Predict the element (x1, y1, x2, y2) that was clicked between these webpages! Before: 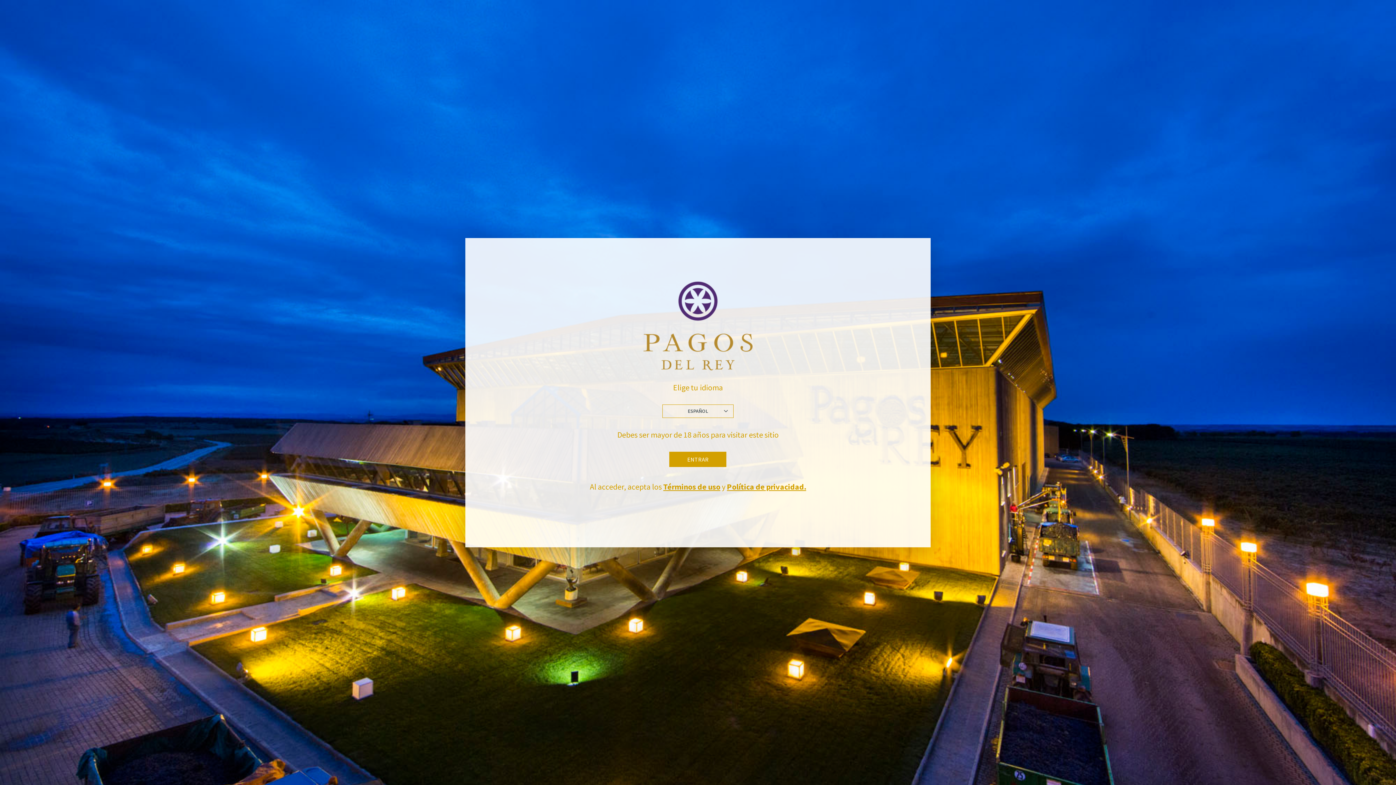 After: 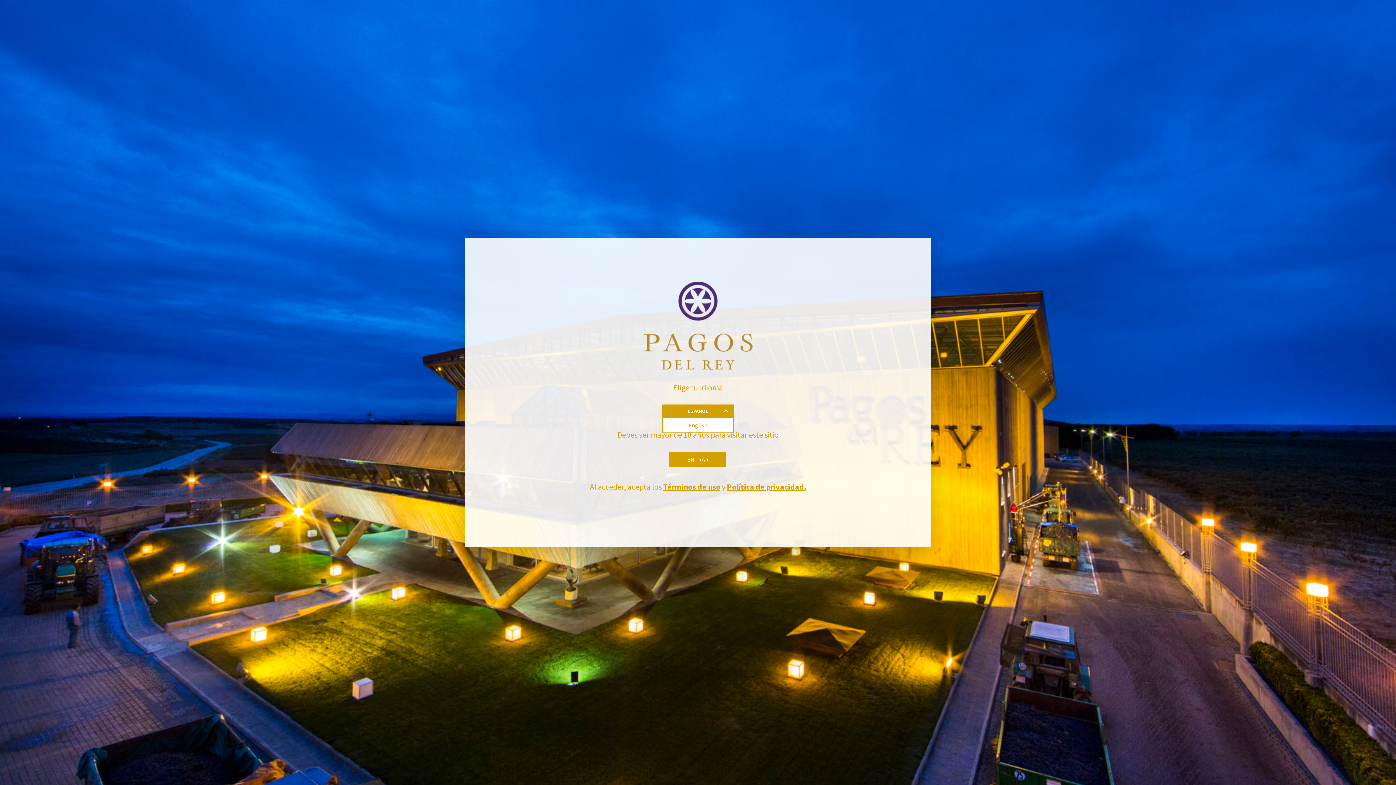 Action: label: ESPAÑOL bbox: (662, 404, 733, 418)